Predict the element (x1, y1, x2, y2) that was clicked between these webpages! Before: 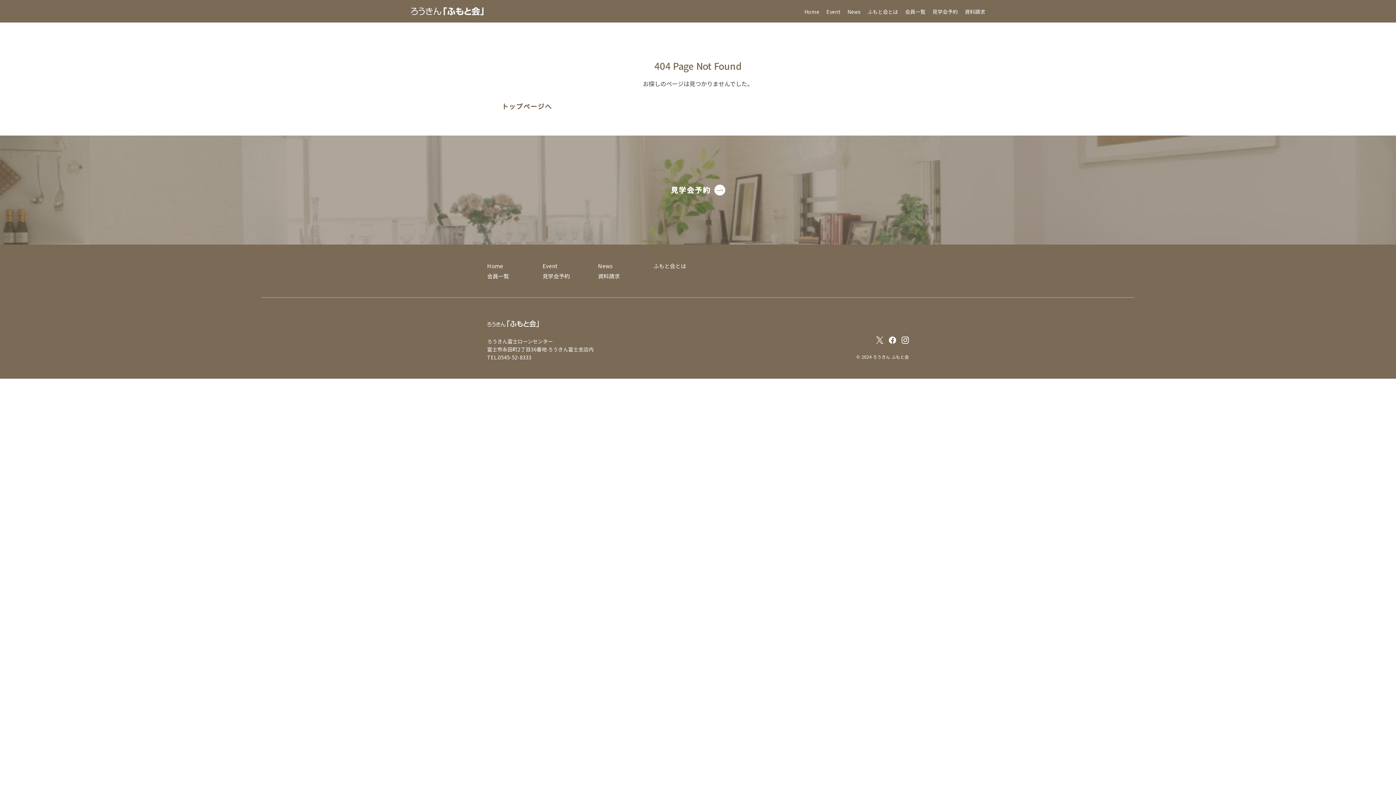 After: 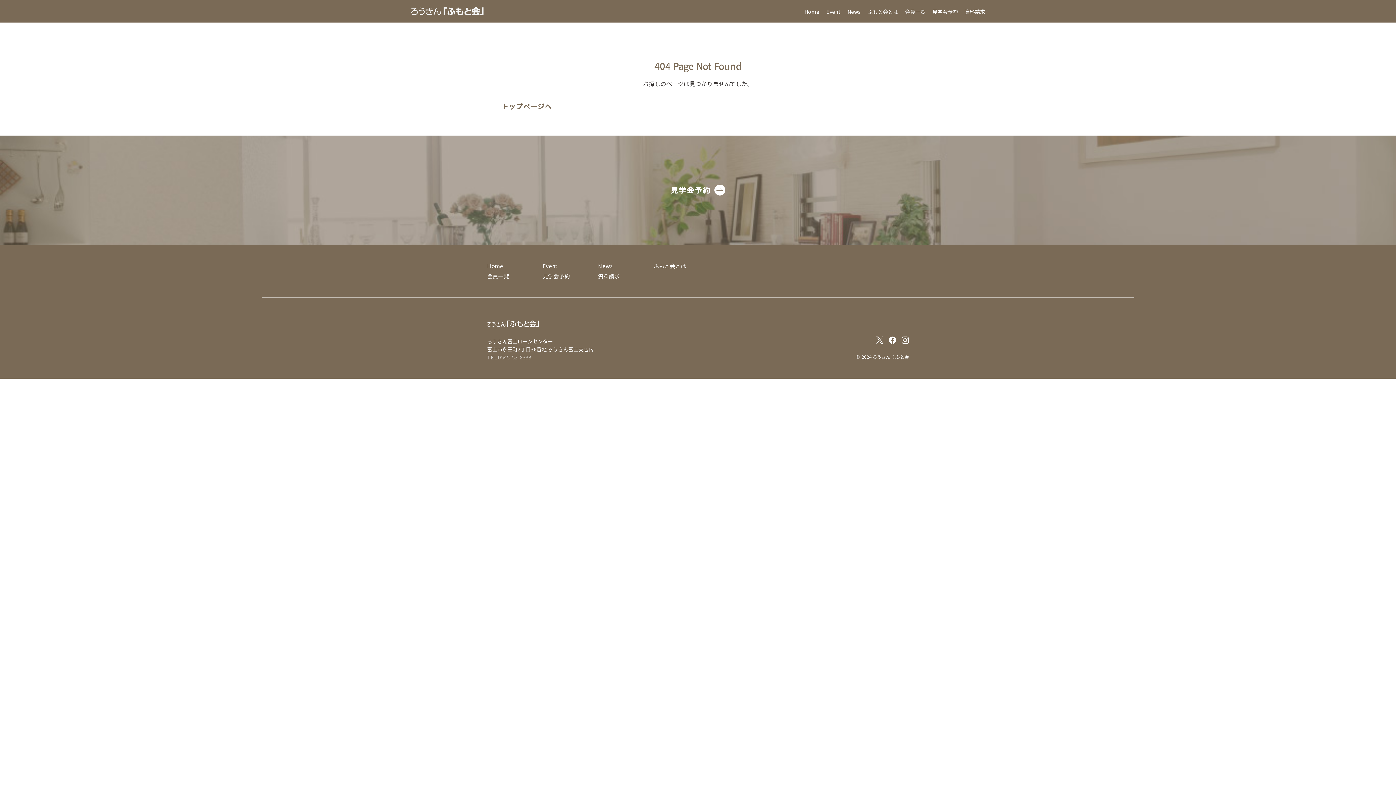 Action: bbox: (487, 353, 531, 361) label: TEL.0545-52-8333